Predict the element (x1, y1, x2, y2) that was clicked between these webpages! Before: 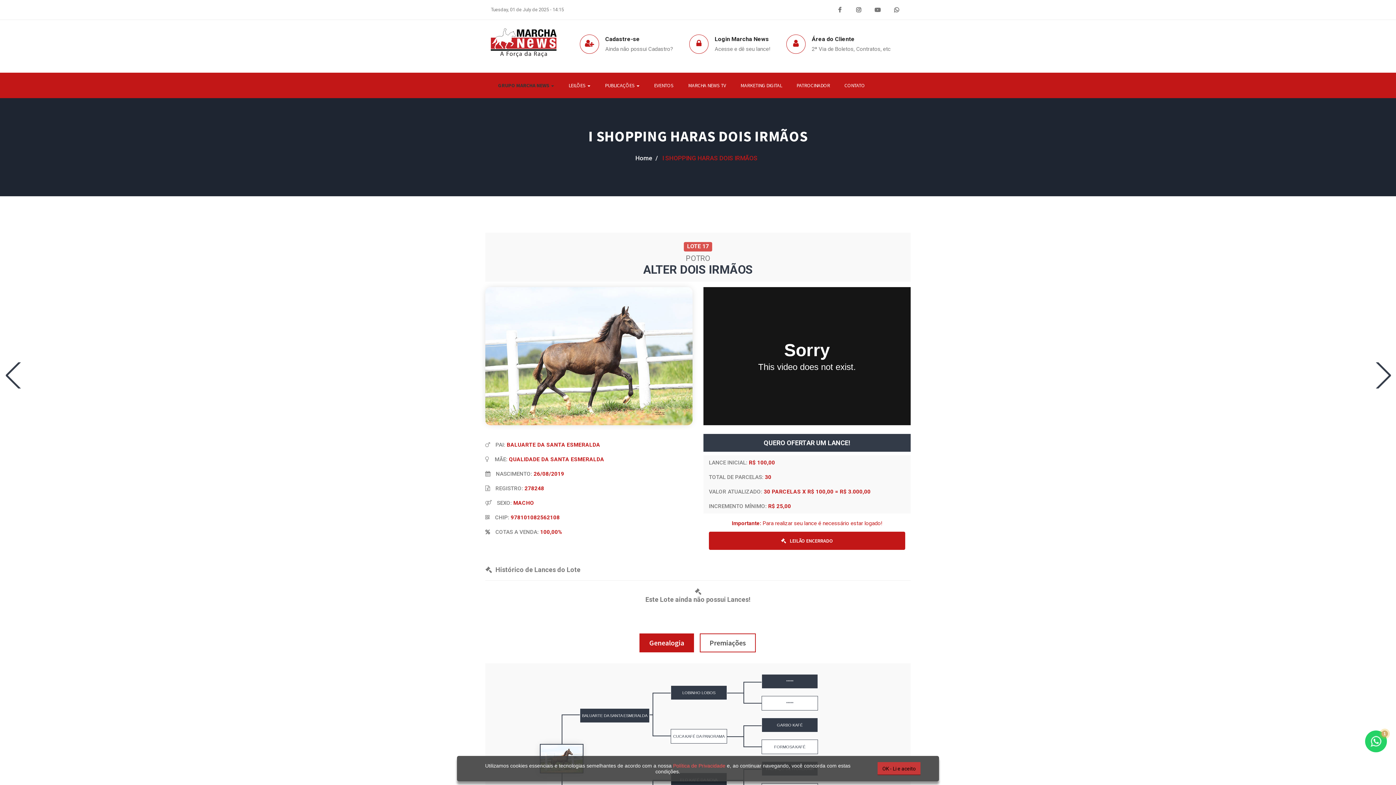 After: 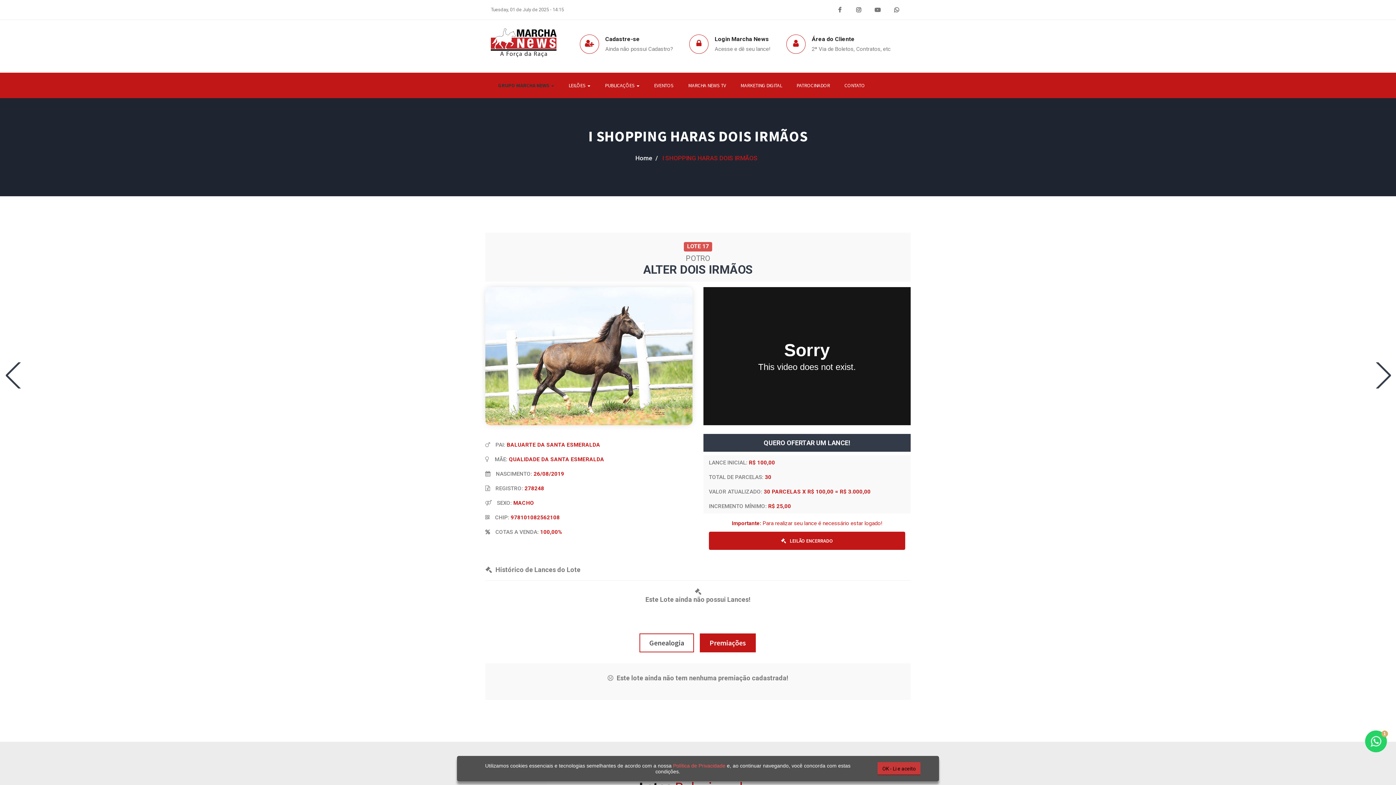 Action: label: Premiações bbox: (700, 633, 756, 652)